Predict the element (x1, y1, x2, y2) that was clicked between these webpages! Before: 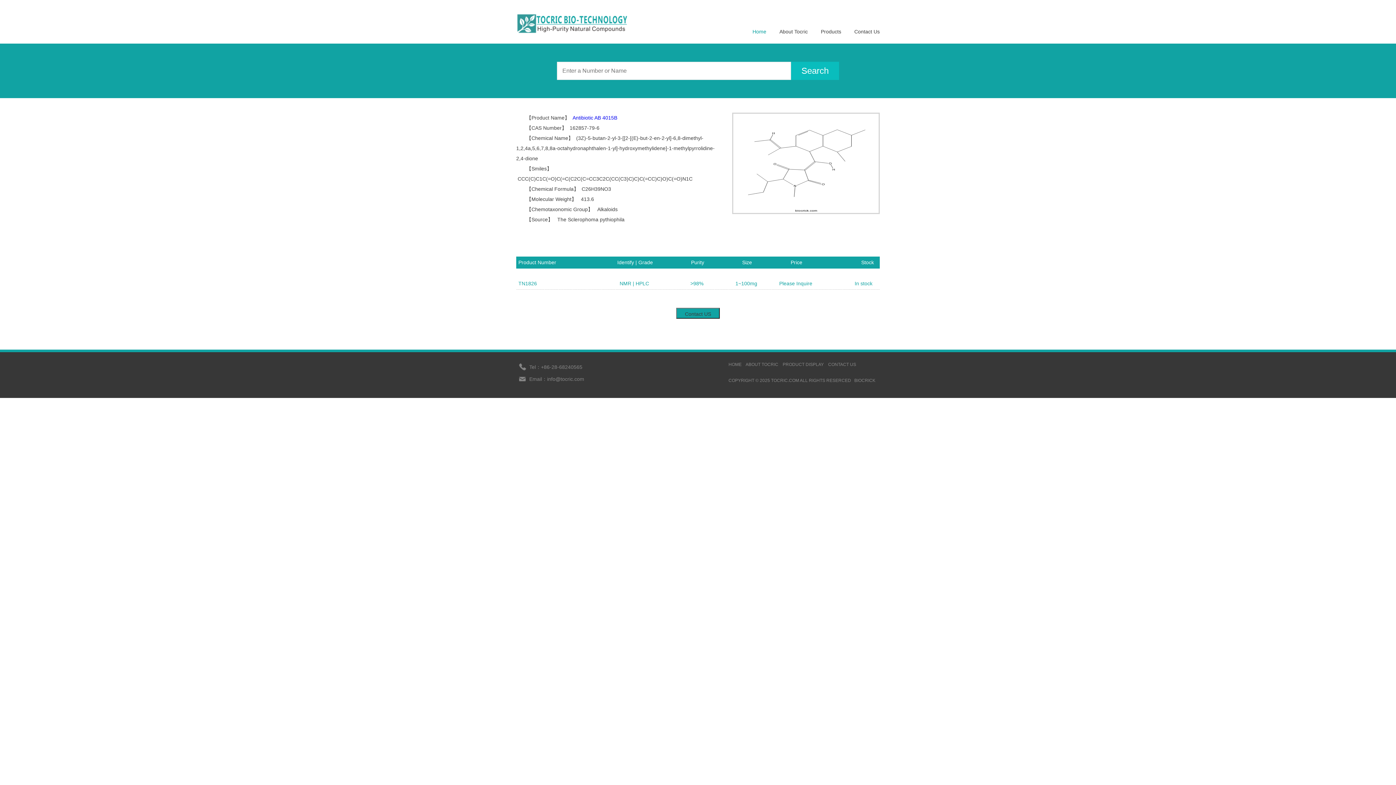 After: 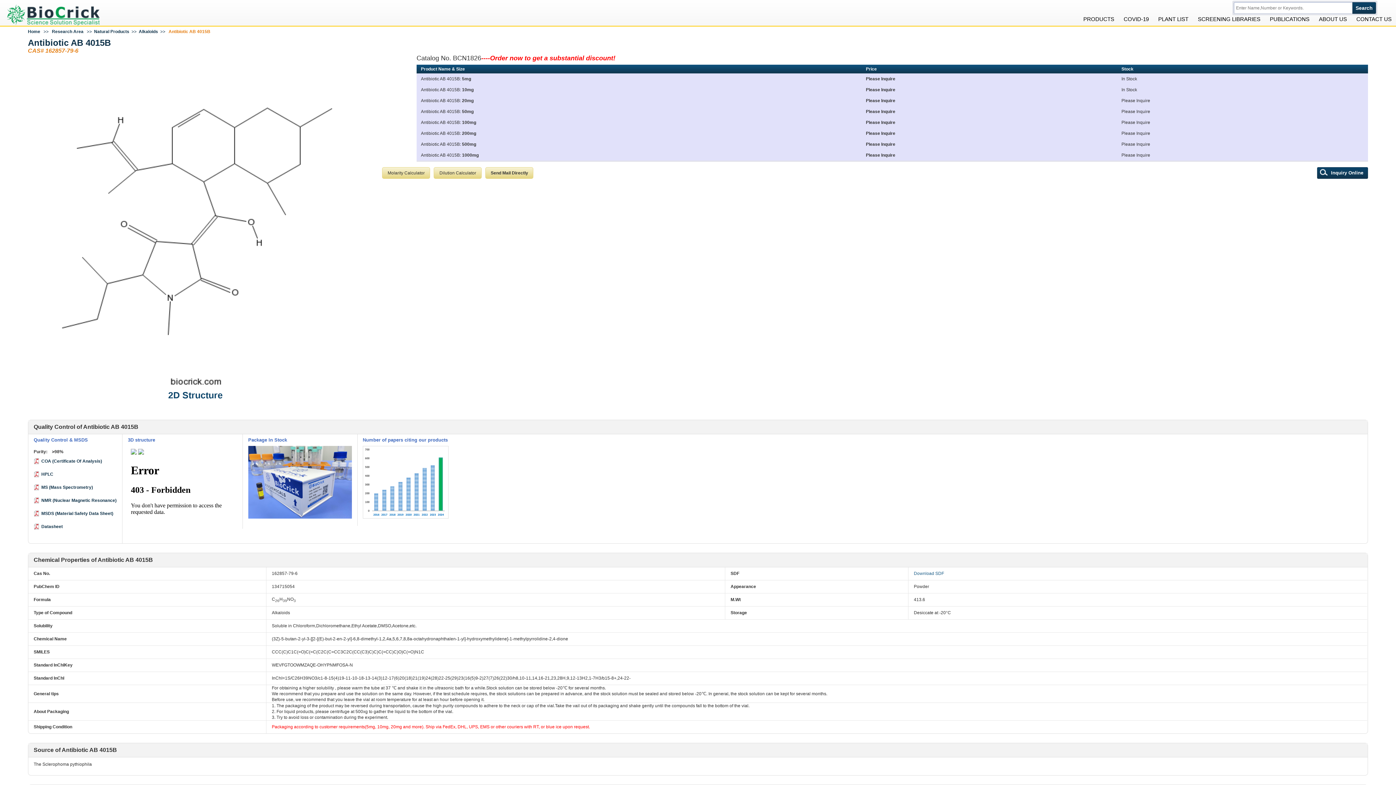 Action: bbox: (572, 114, 617, 120) label: Antibiotic AB 4015B